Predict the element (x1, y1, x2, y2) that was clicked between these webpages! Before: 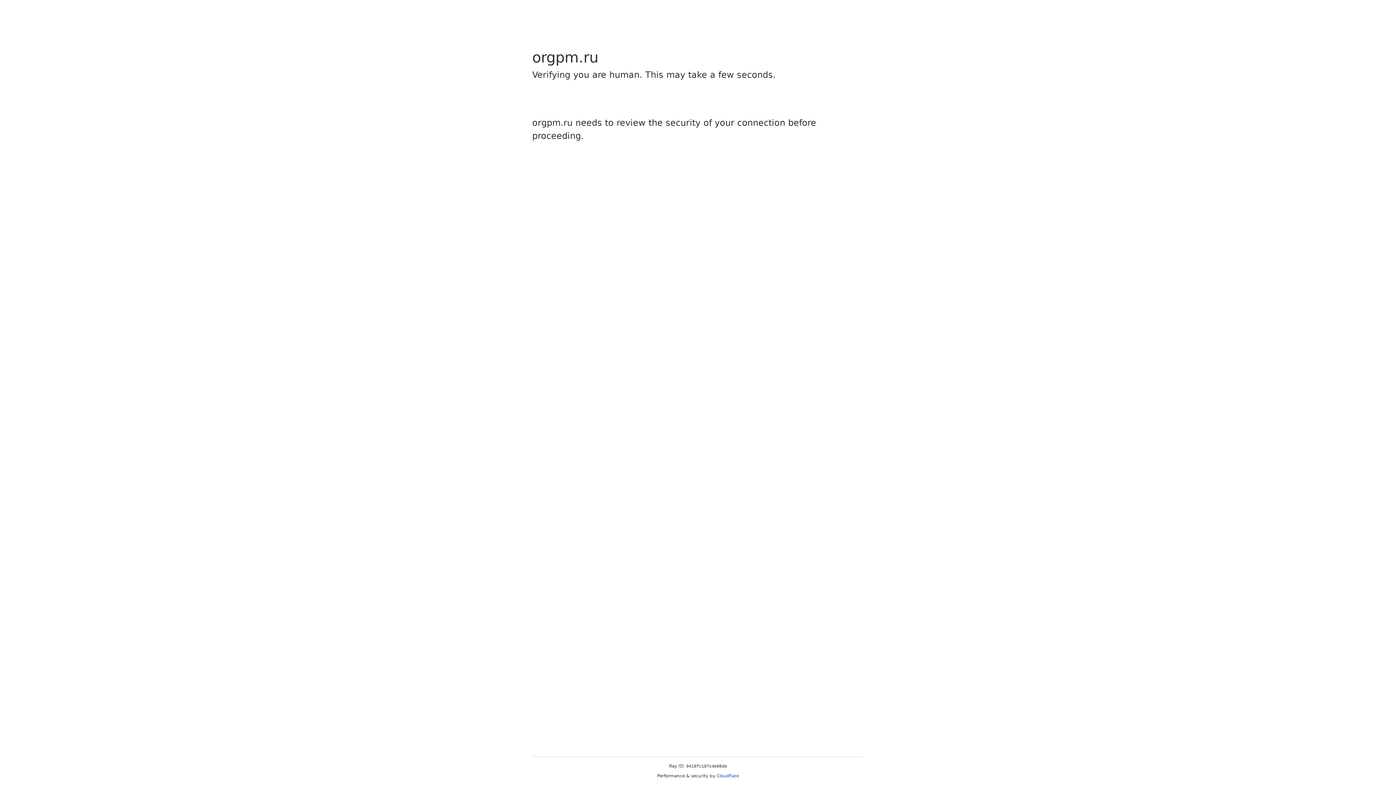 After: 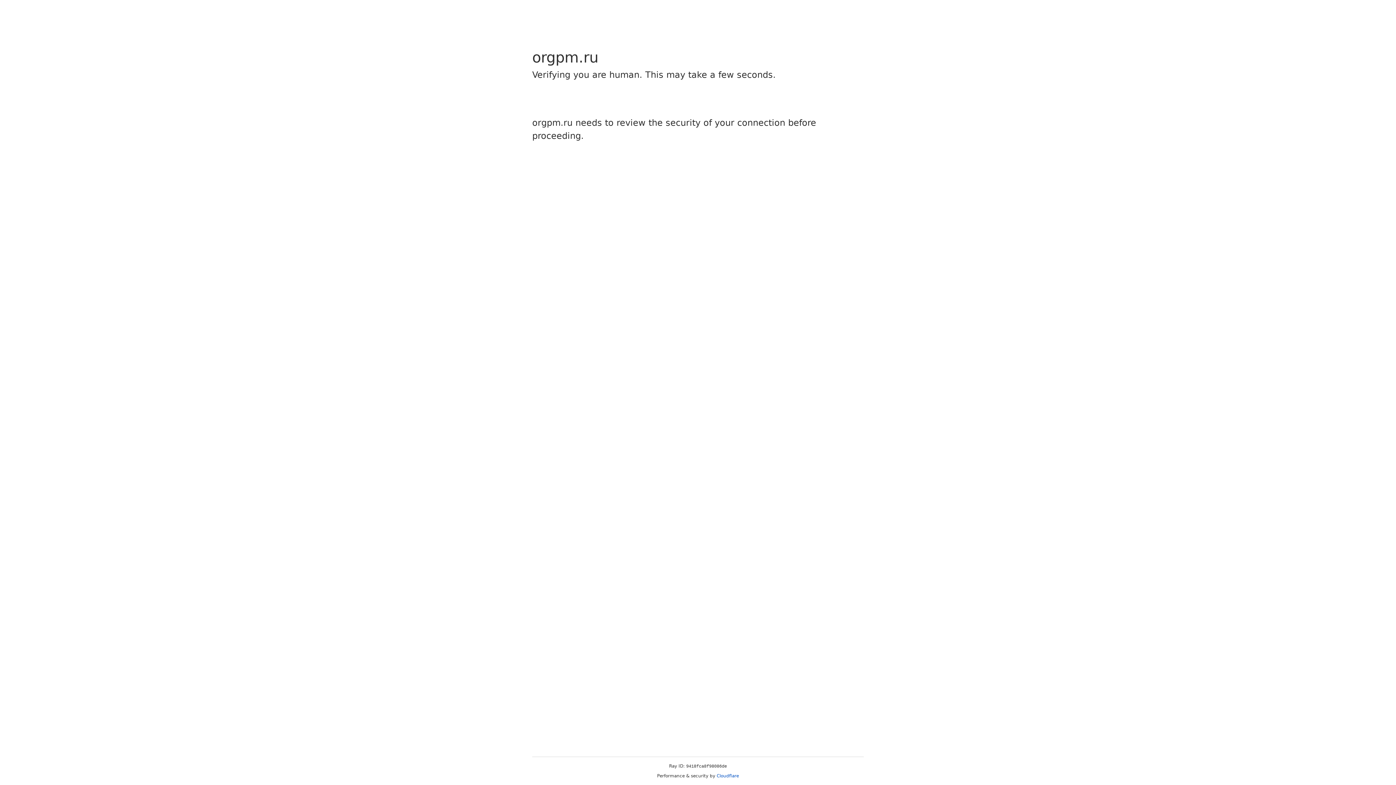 Action: bbox: (716, 773, 739, 778) label: Cloudflare